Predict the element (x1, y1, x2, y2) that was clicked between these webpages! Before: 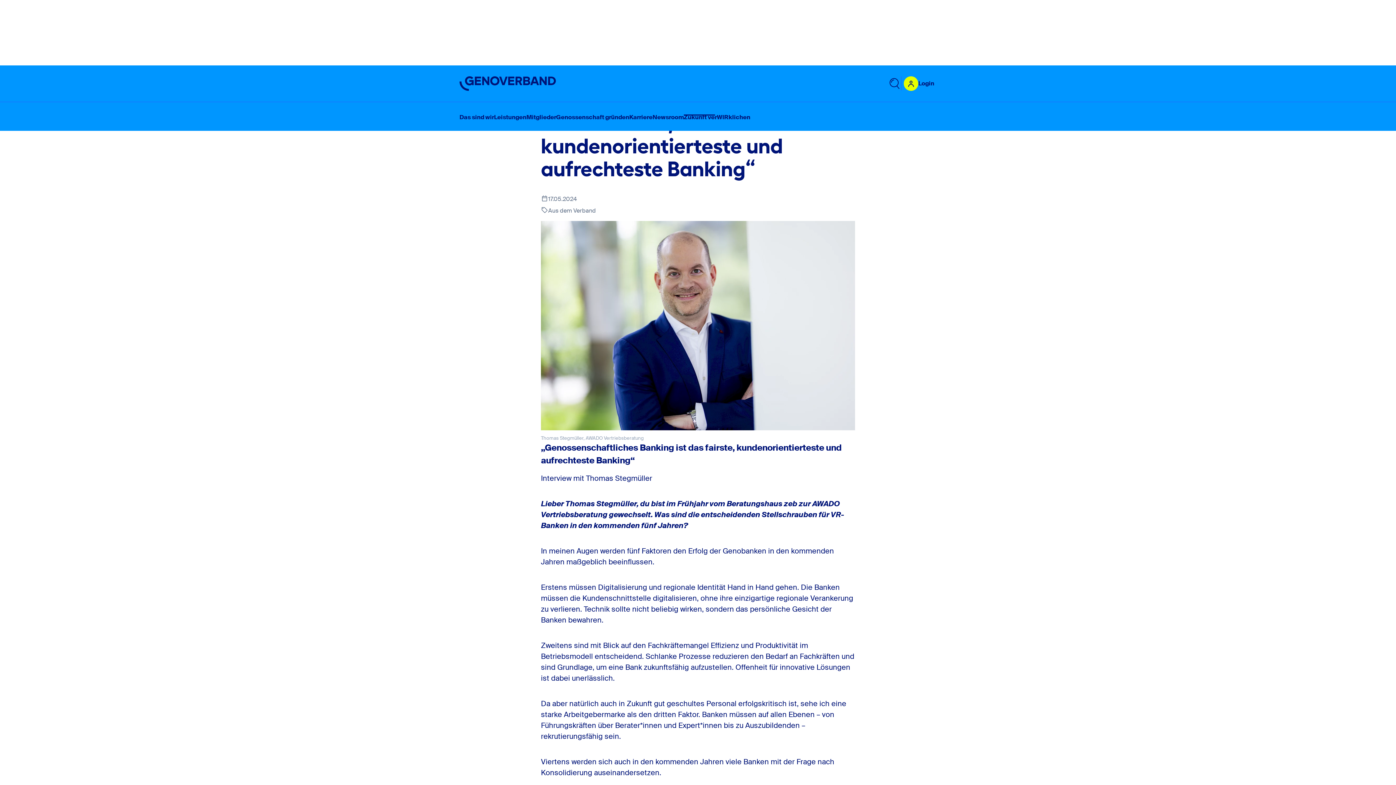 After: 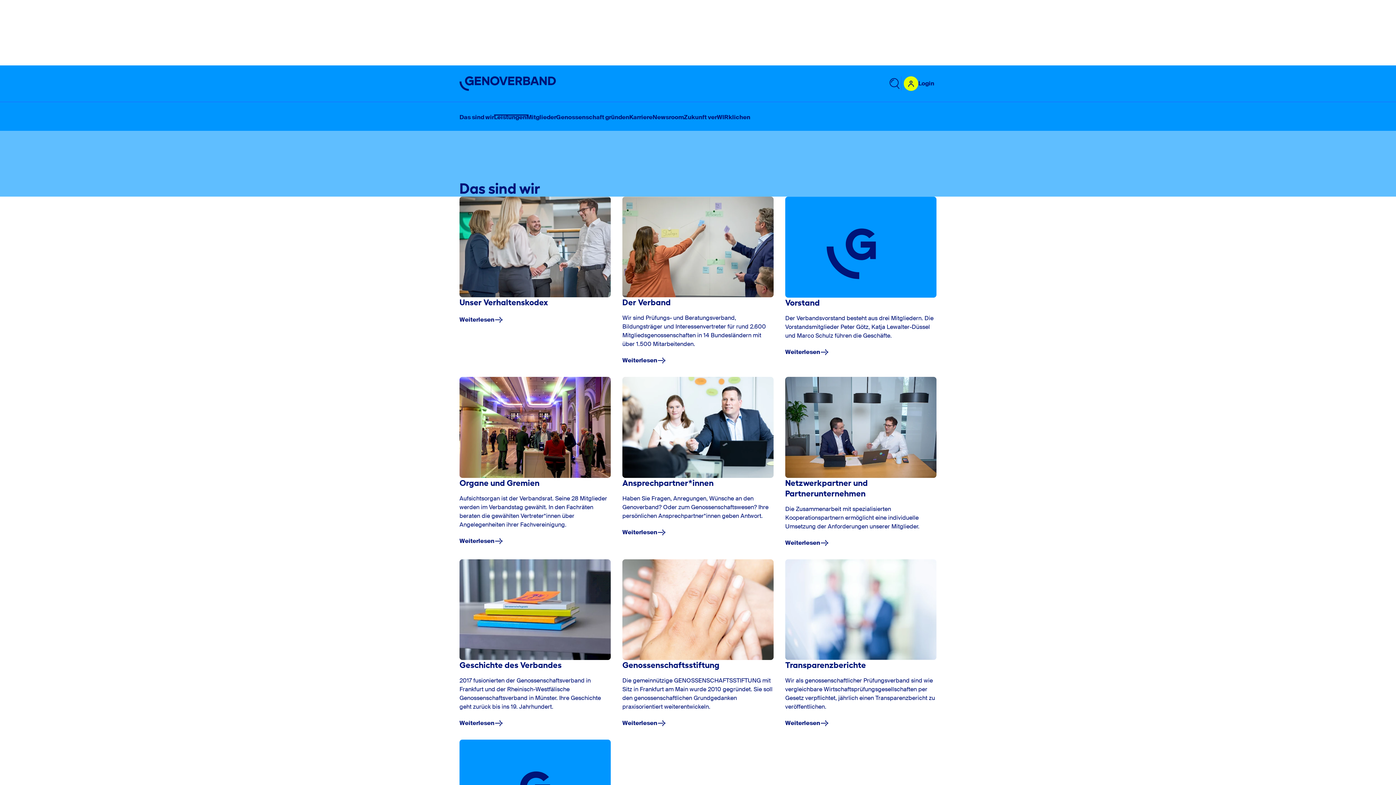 Action: bbox: (459, 114, 494, 120) label: Das sind wir